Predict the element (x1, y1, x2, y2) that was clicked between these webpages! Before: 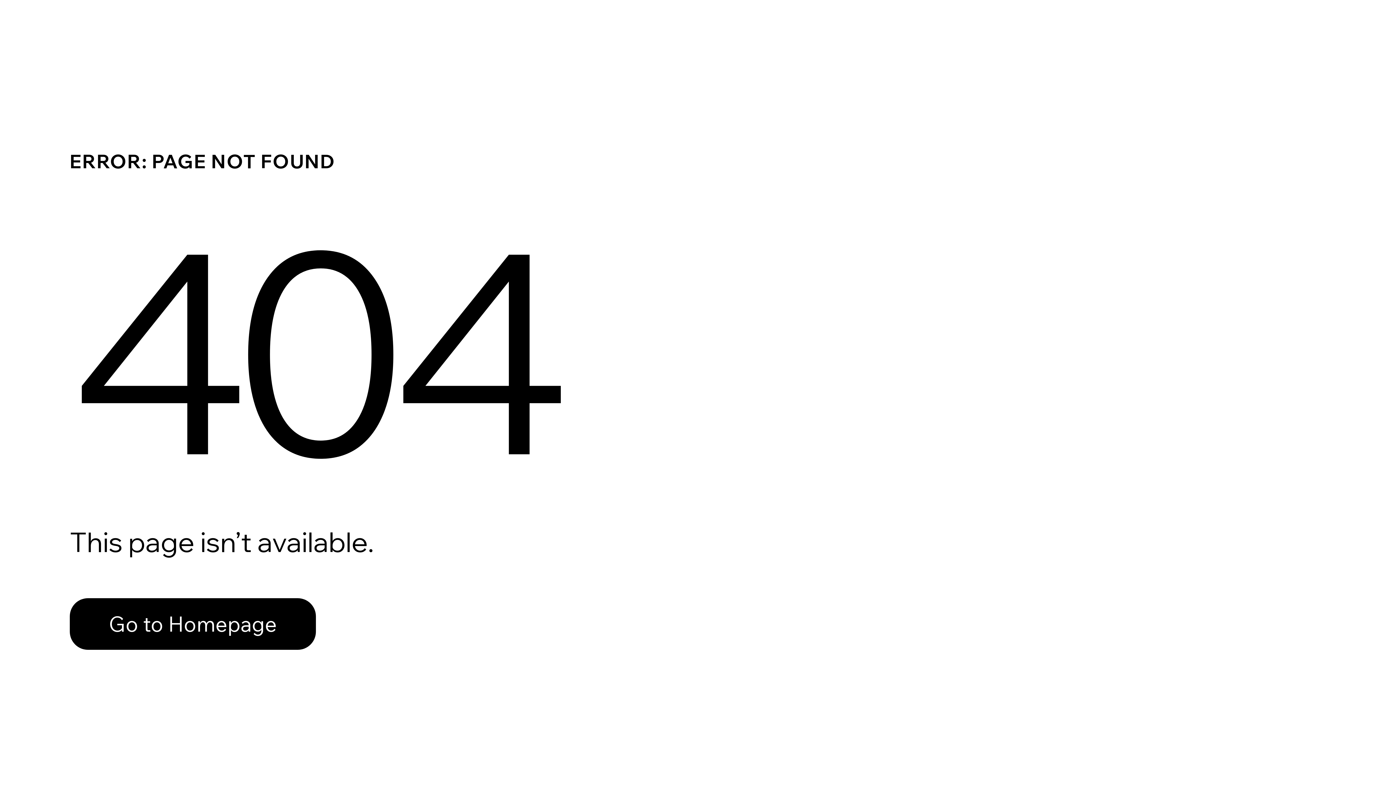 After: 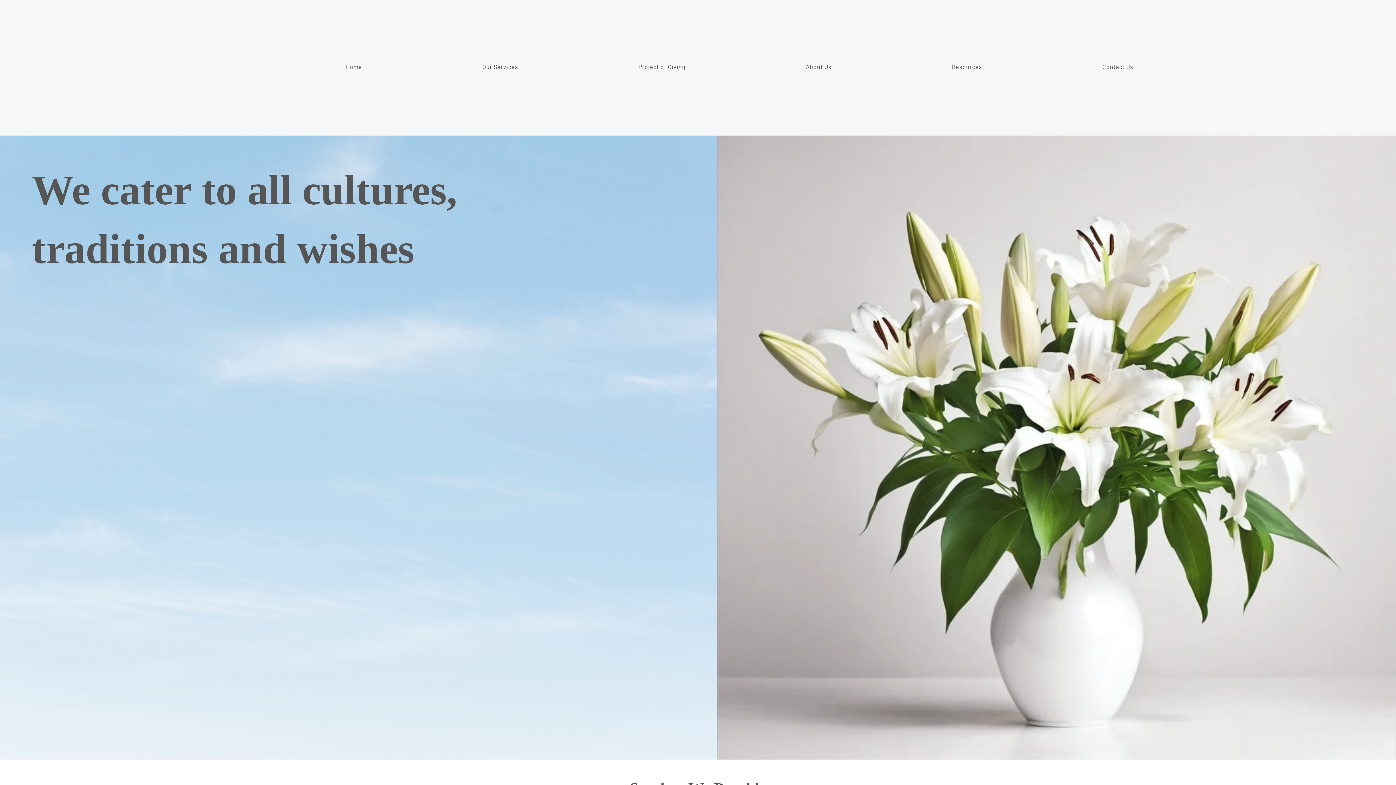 Action: label: Go to Homepage bbox: (69, 582, 768, 659)